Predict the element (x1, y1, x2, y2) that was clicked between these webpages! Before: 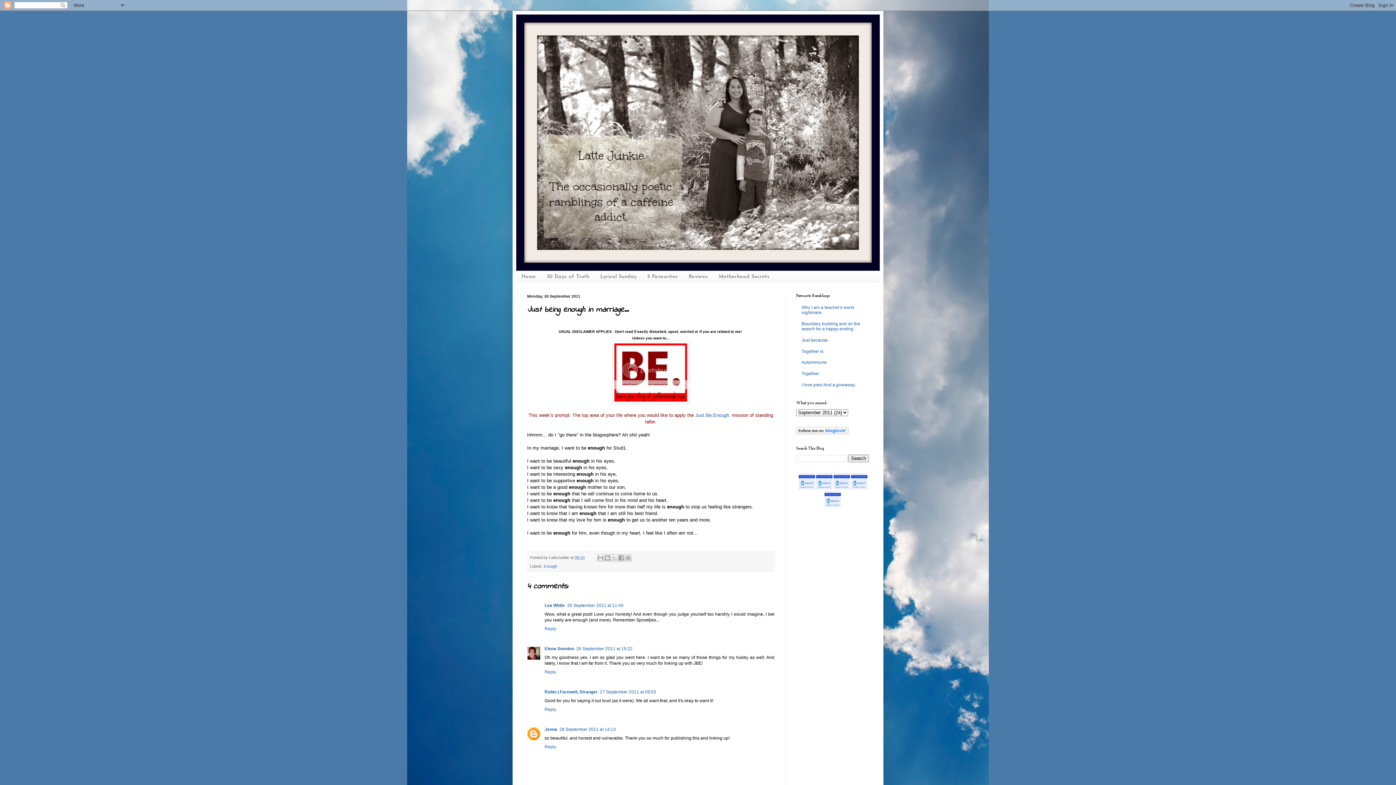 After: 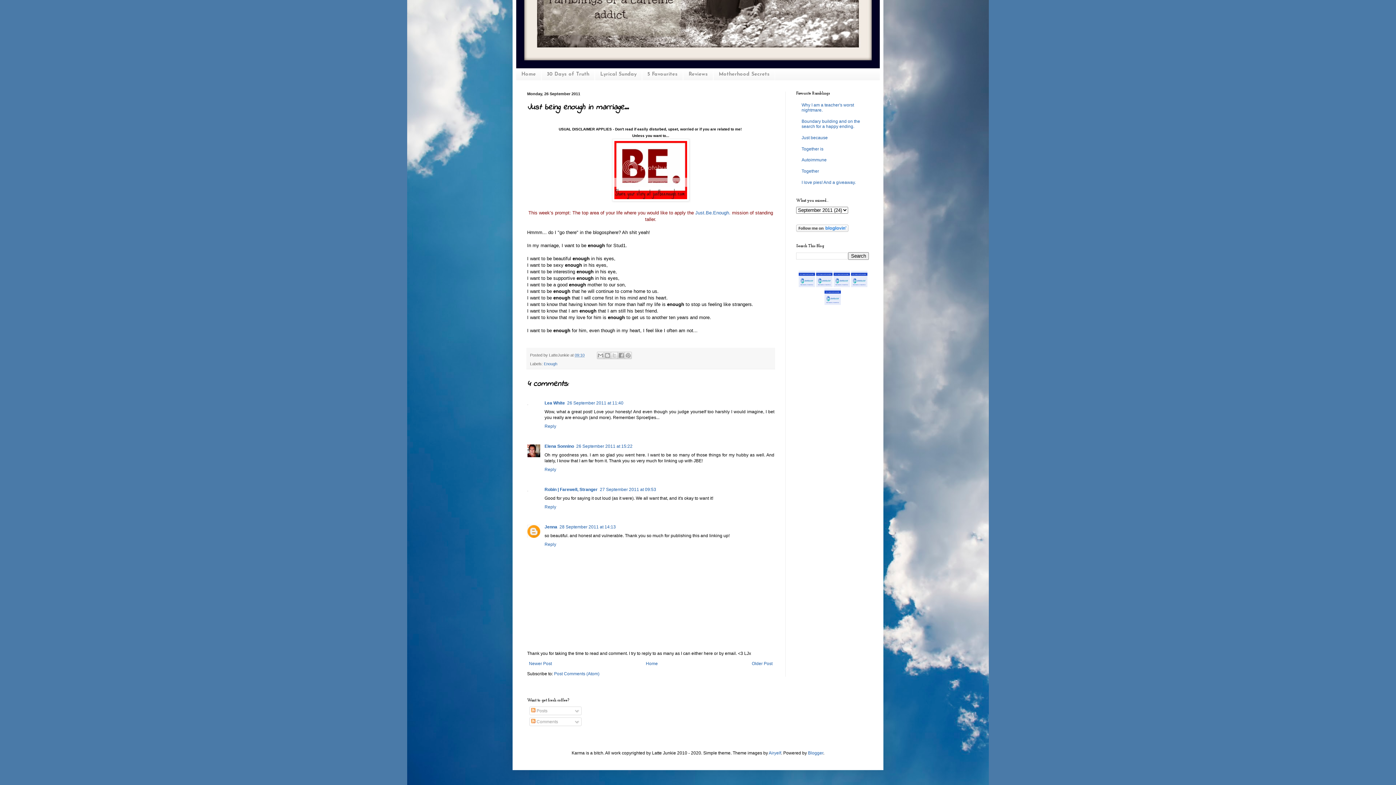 Action: bbox: (559, 727, 616, 732) label: 28 September 2011 at 14:13